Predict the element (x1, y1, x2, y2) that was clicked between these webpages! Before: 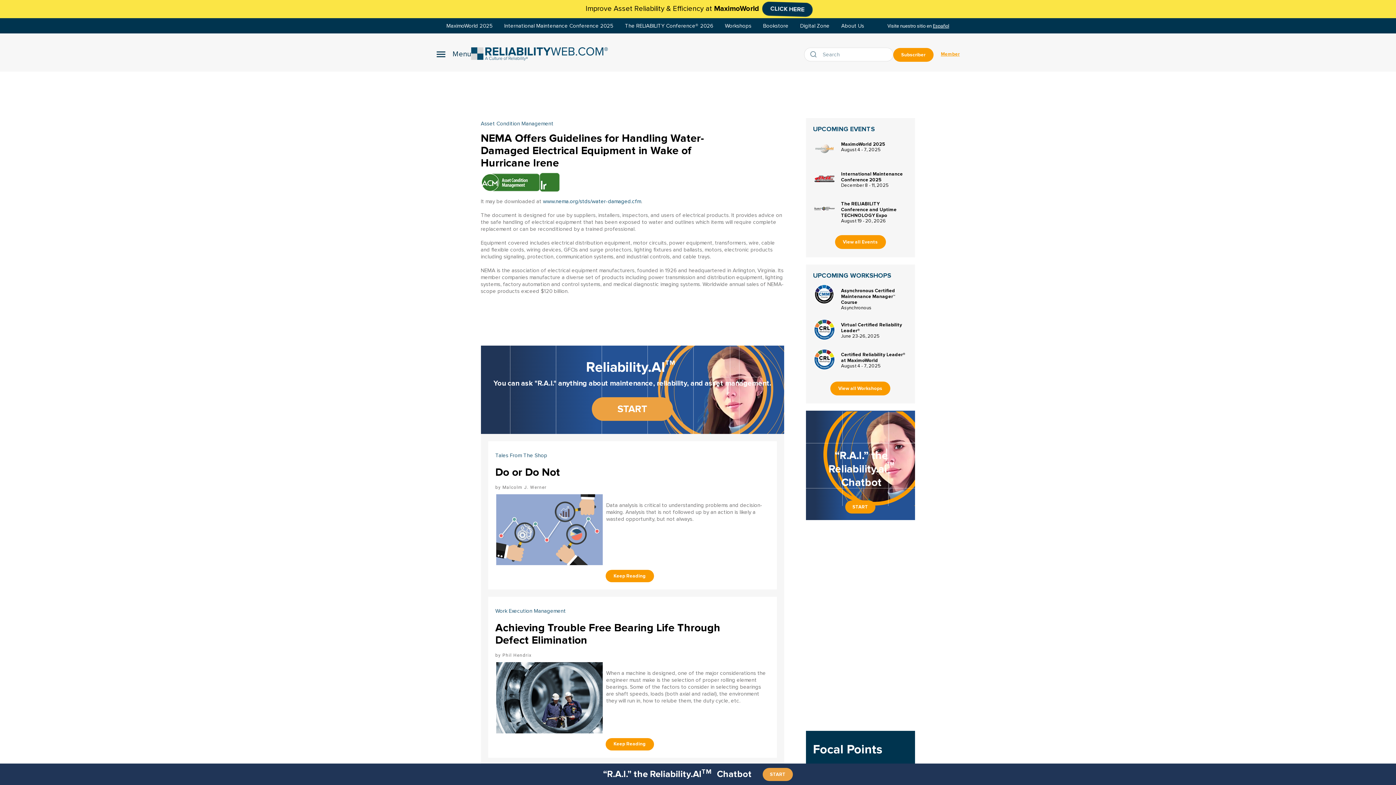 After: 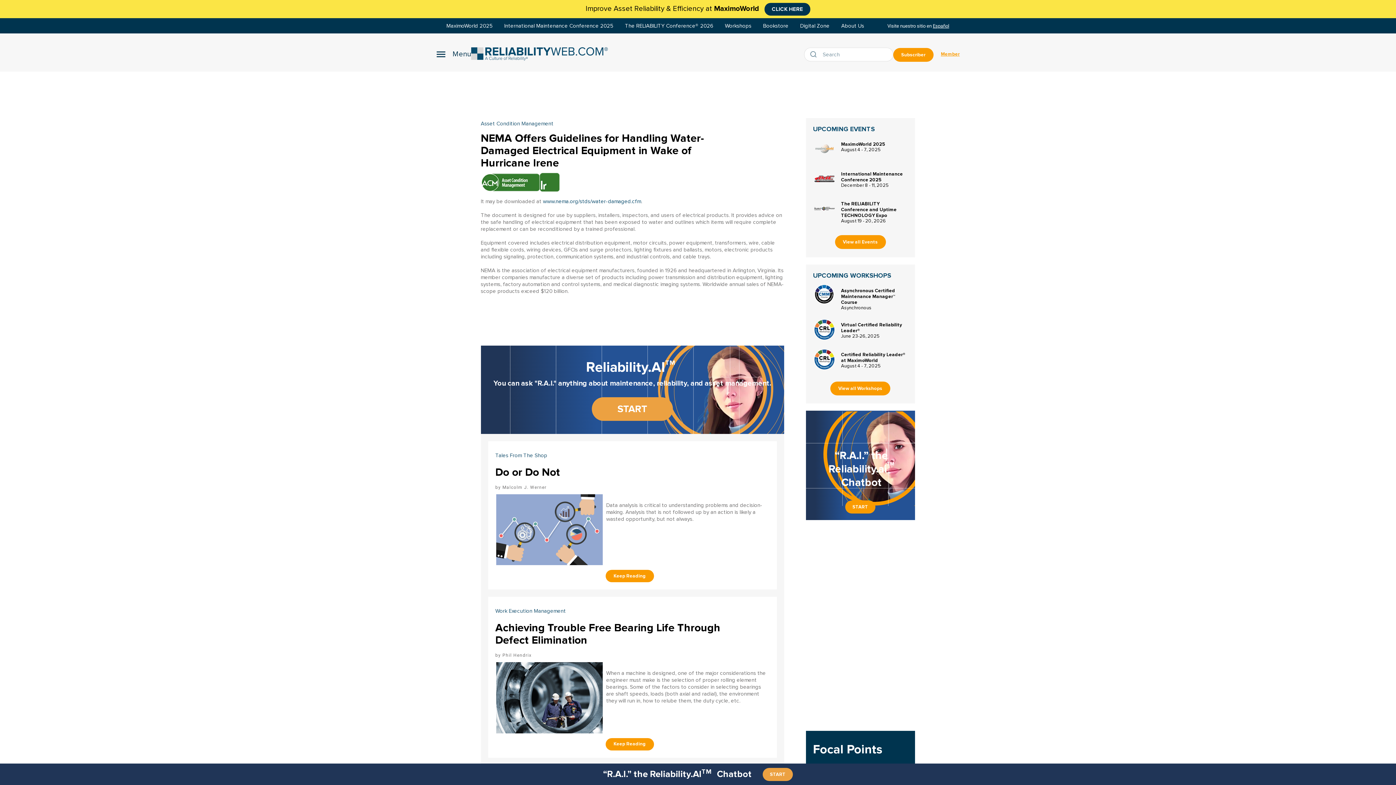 Action: label: Asynchronous Certified Maintenance Manager™ Course bbox: (841, 287, 895, 304)